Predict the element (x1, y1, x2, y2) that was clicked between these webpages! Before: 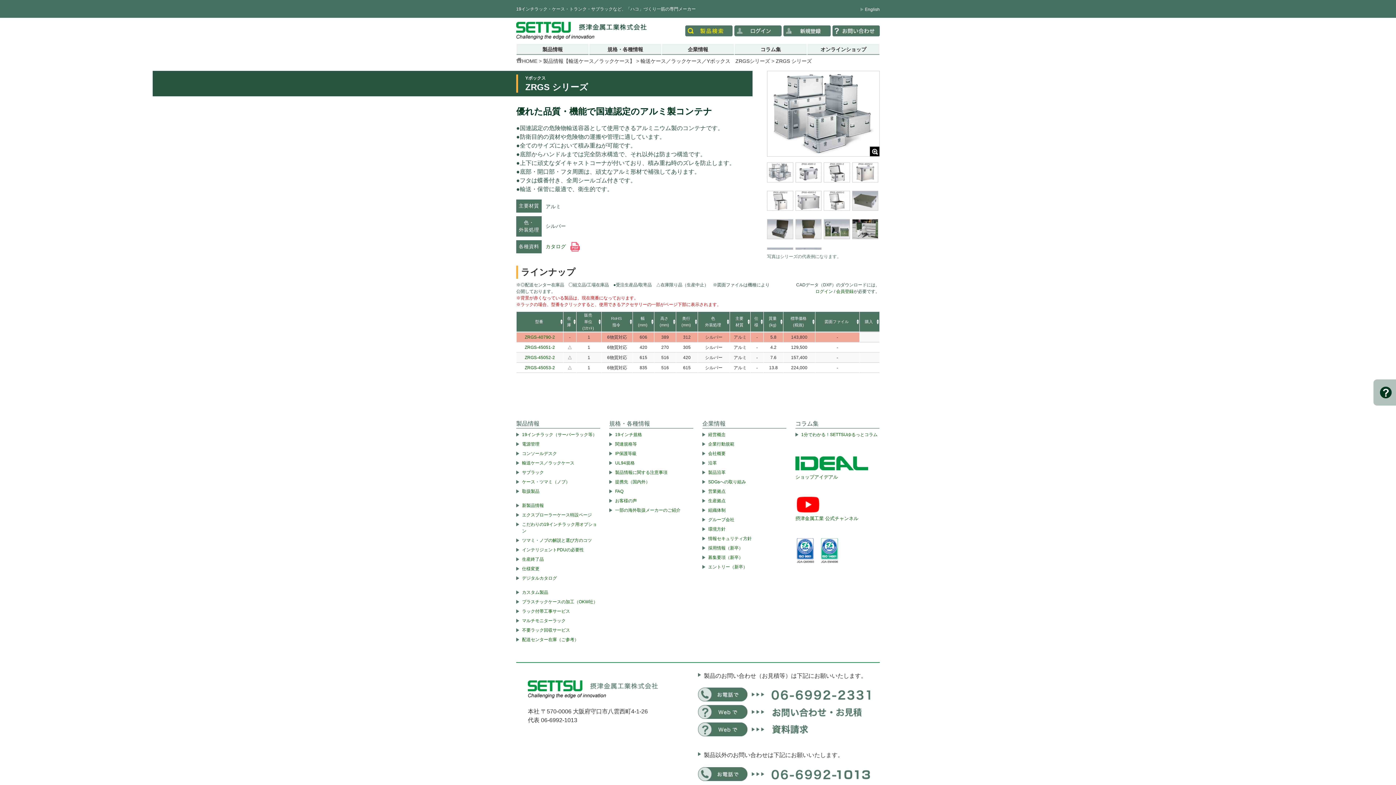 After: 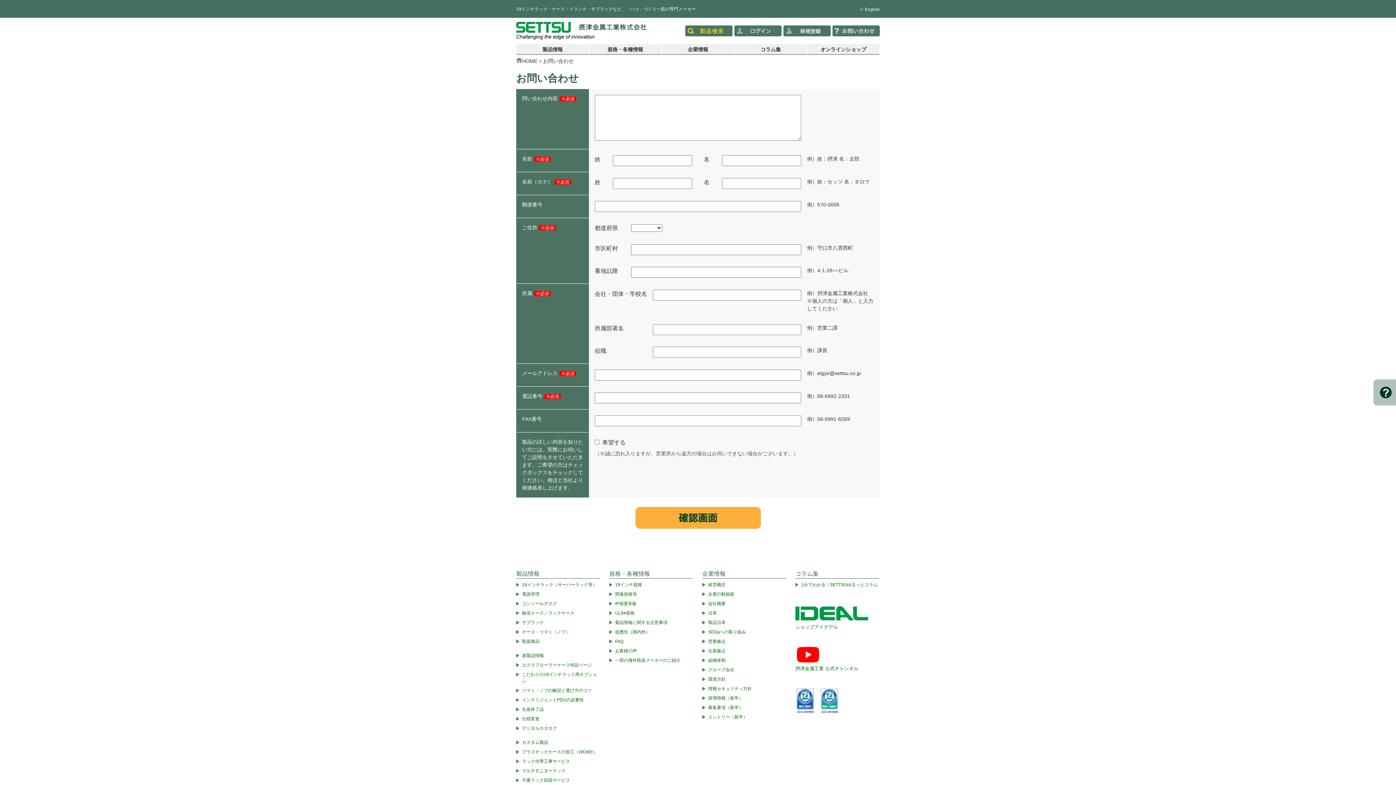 Action: bbox: (832, 27, 880, 33)